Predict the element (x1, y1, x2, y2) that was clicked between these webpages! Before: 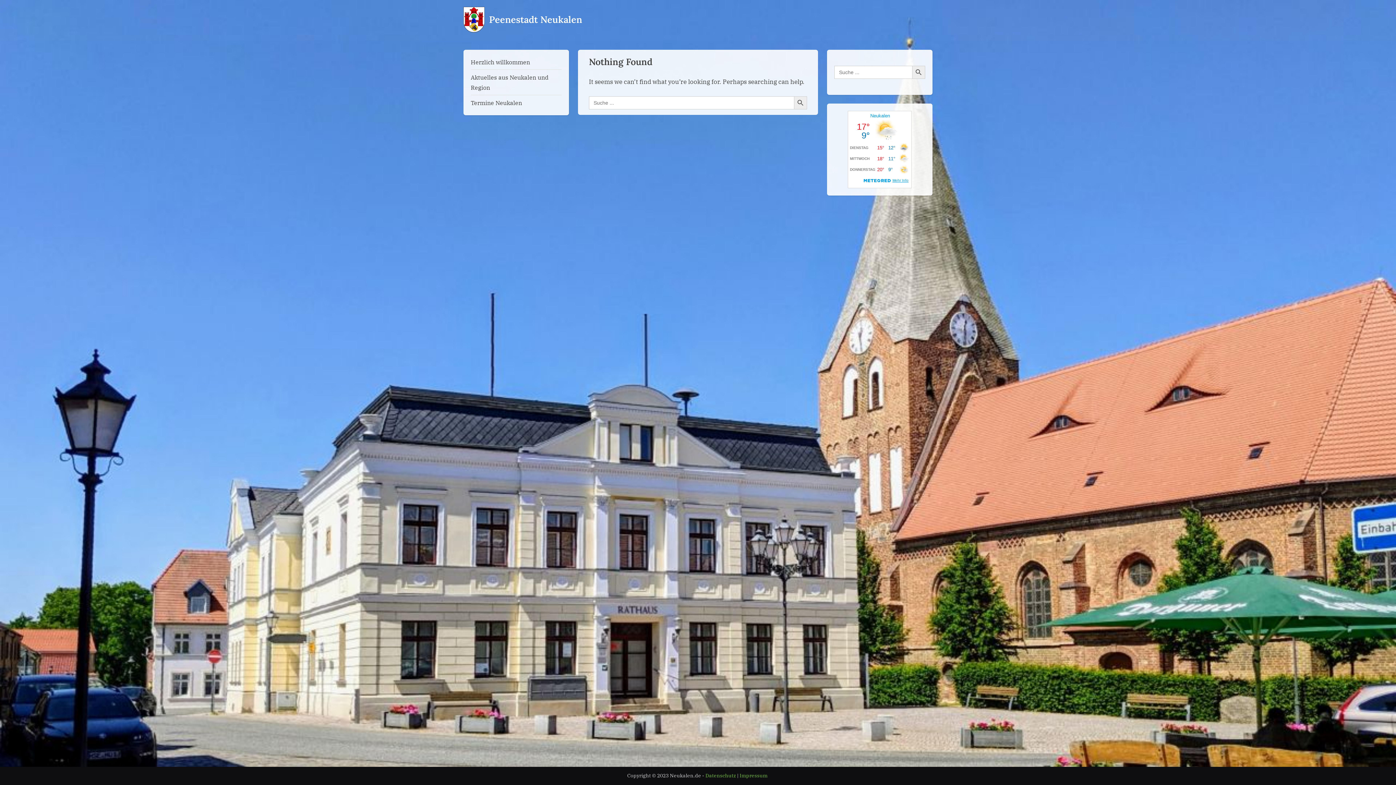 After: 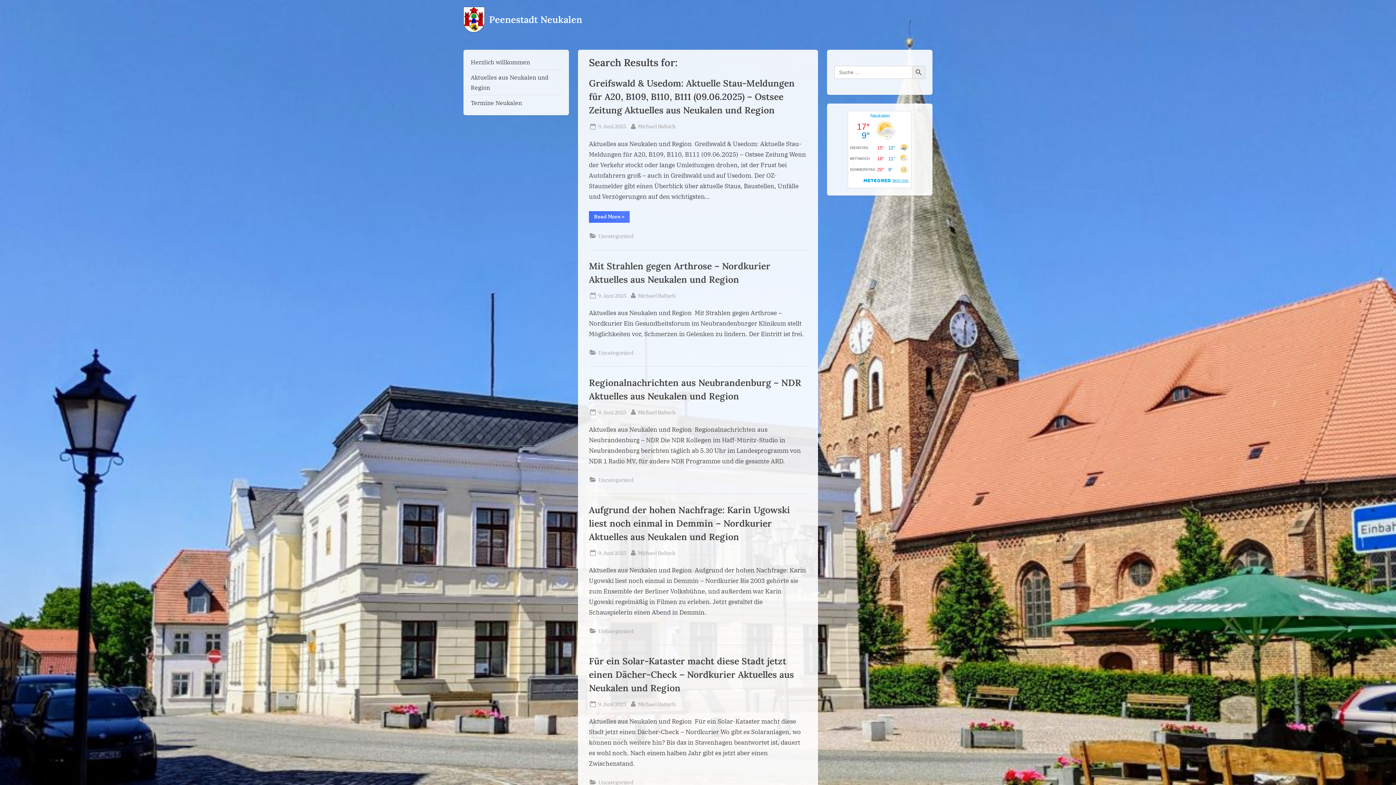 Action: label: Search Button bbox: (794, 96, 807, 109)